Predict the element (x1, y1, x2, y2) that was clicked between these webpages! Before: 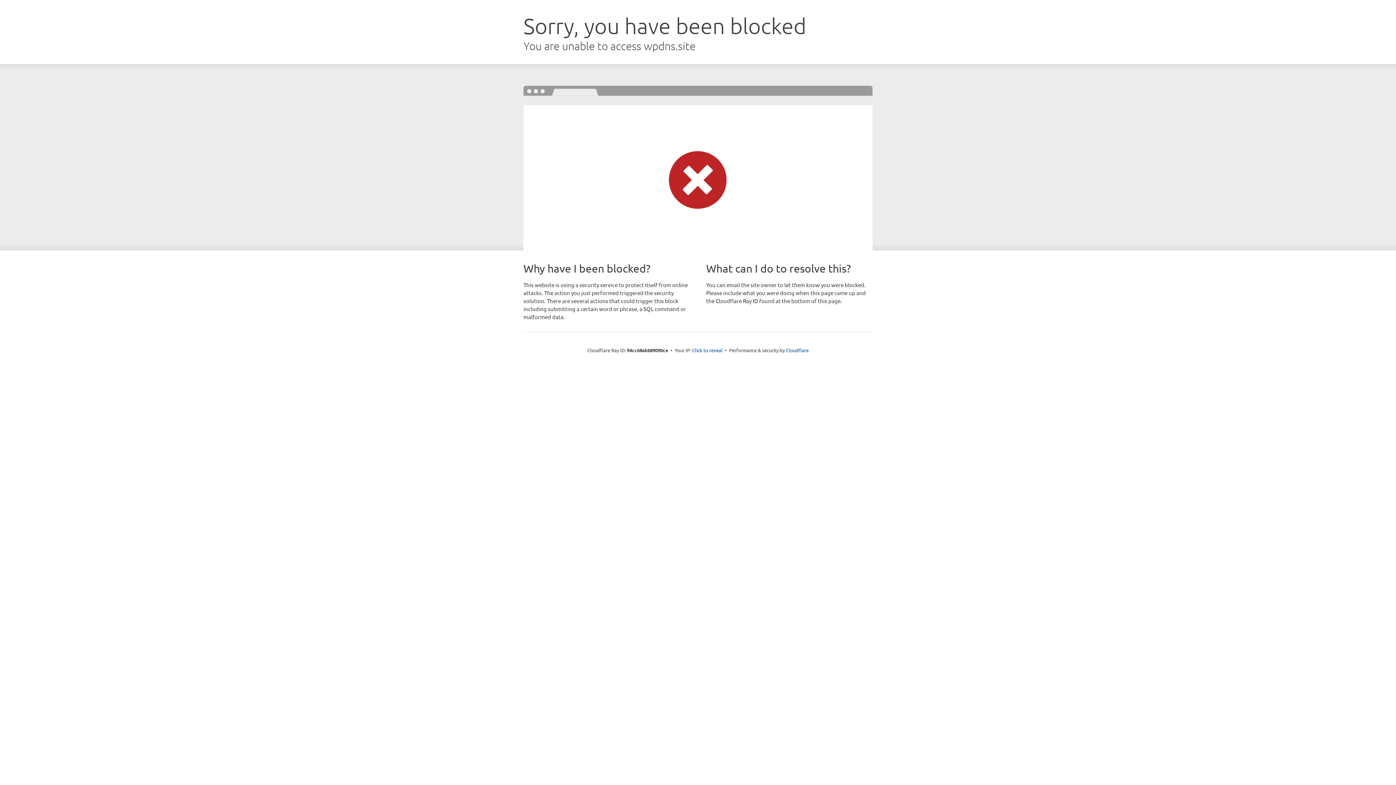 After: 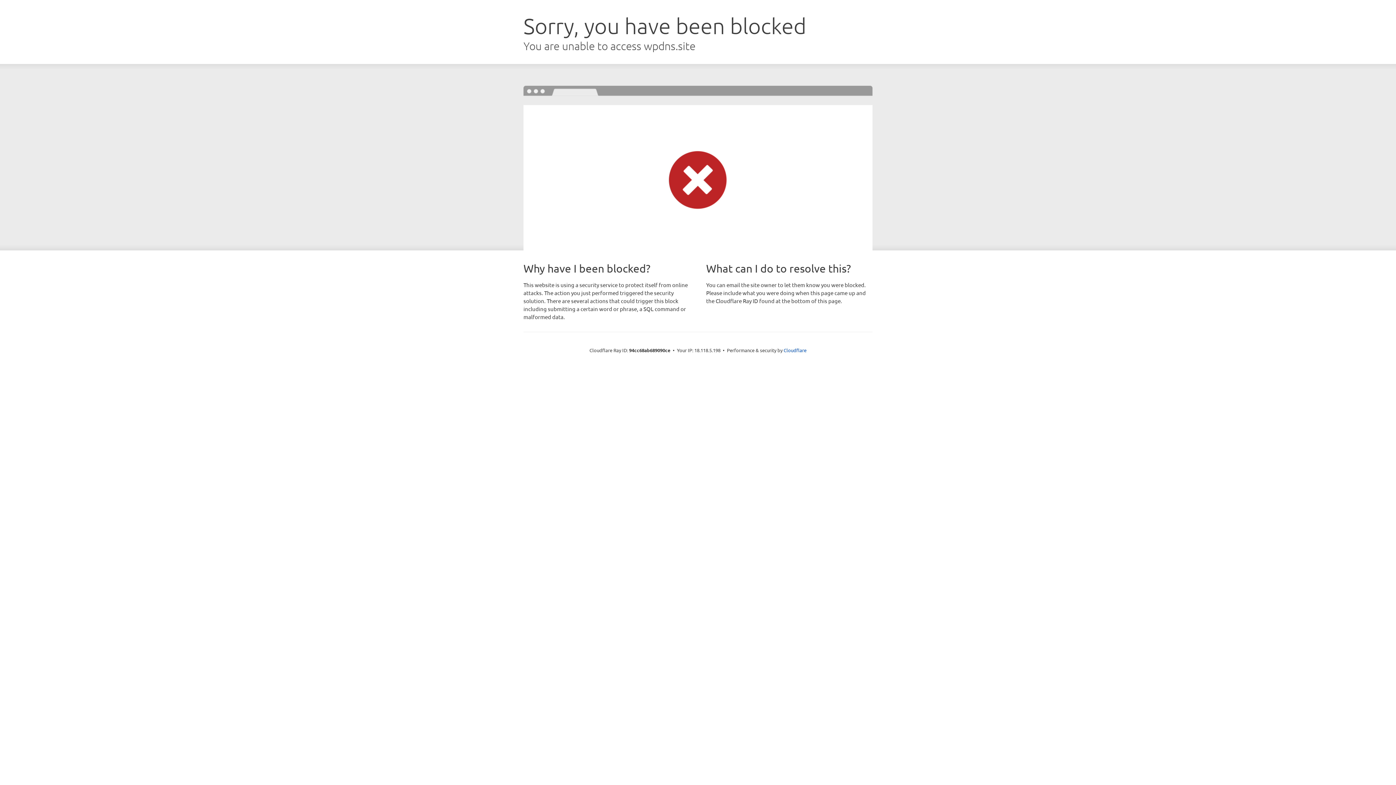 Action: label: Click to reveal bbox: (692, 346, 722, 353)